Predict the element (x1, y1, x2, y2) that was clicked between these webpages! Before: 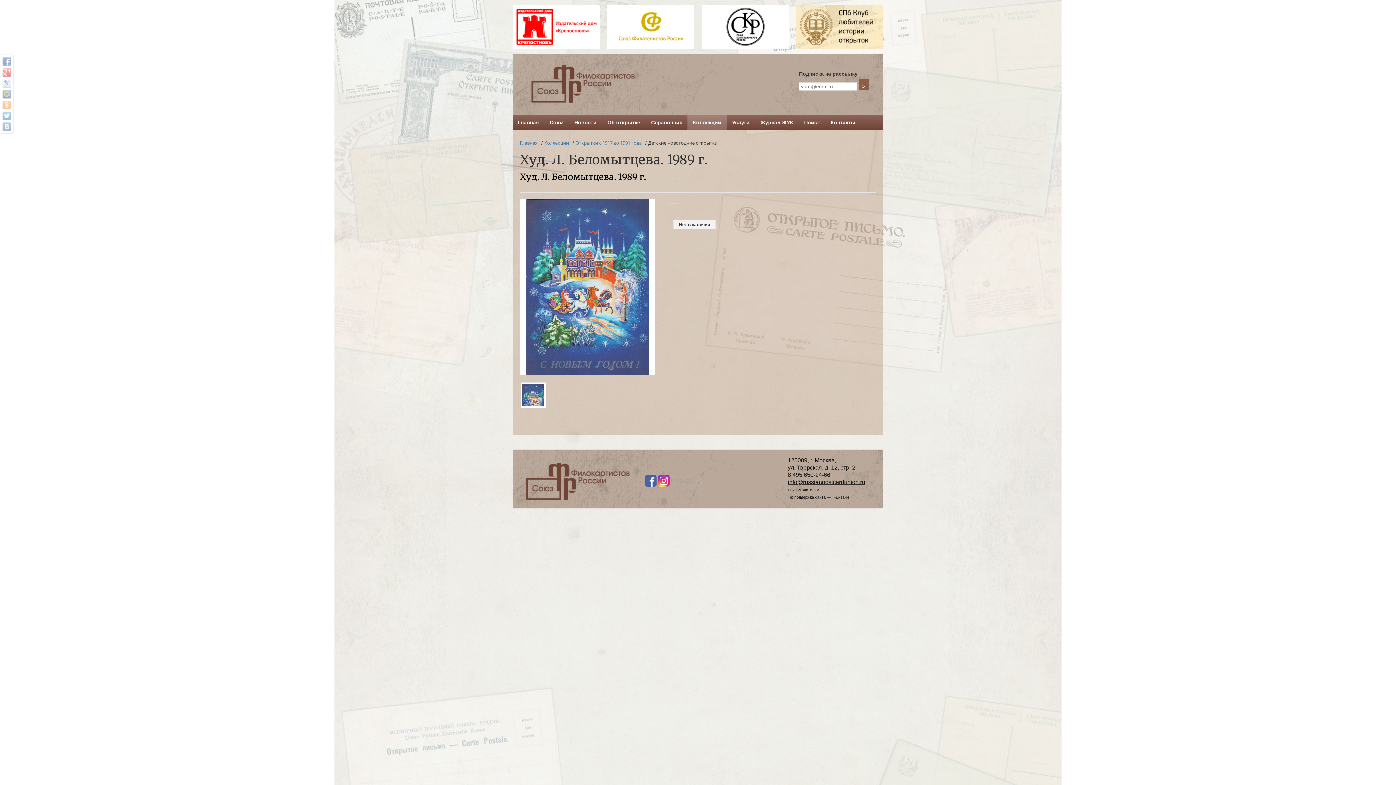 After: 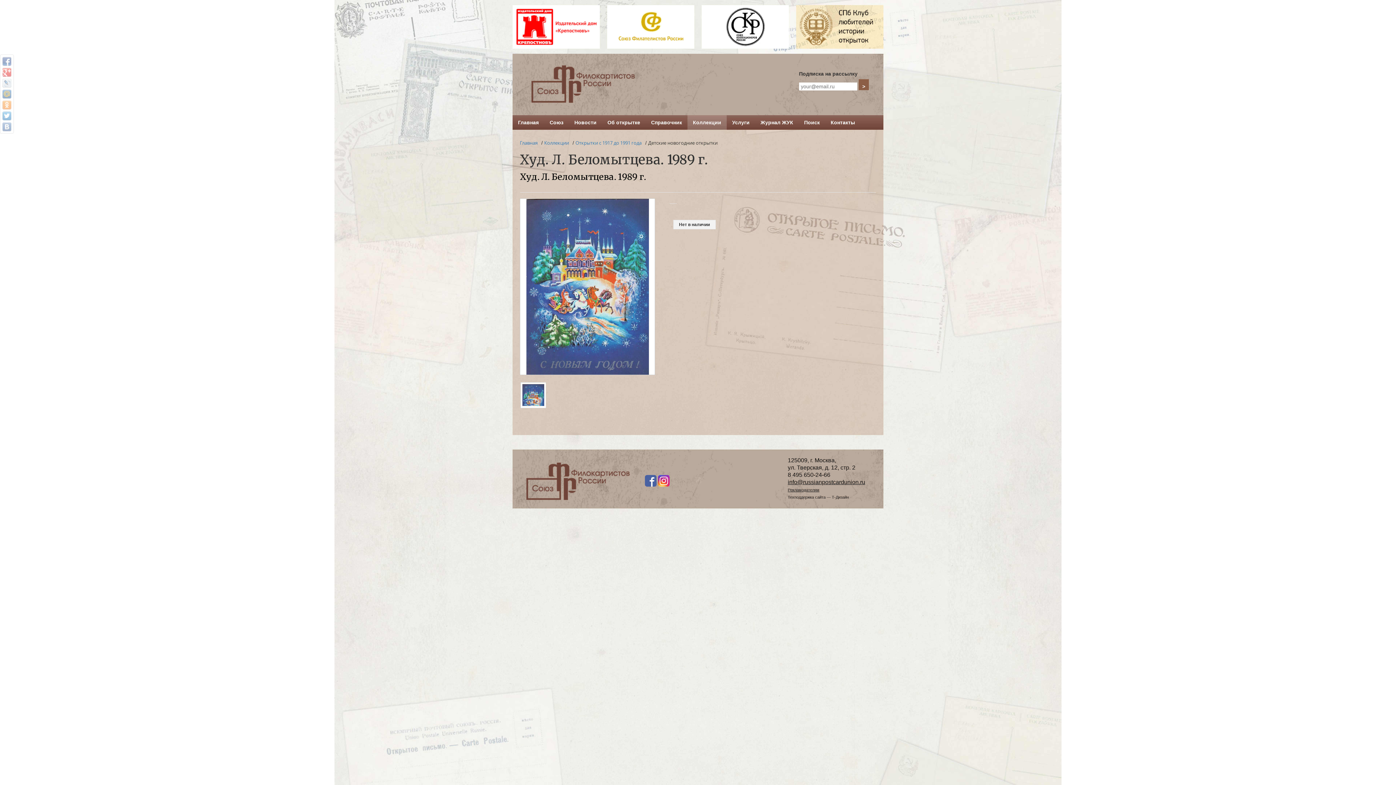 Action: bbox: (701, 5, 789, 48)